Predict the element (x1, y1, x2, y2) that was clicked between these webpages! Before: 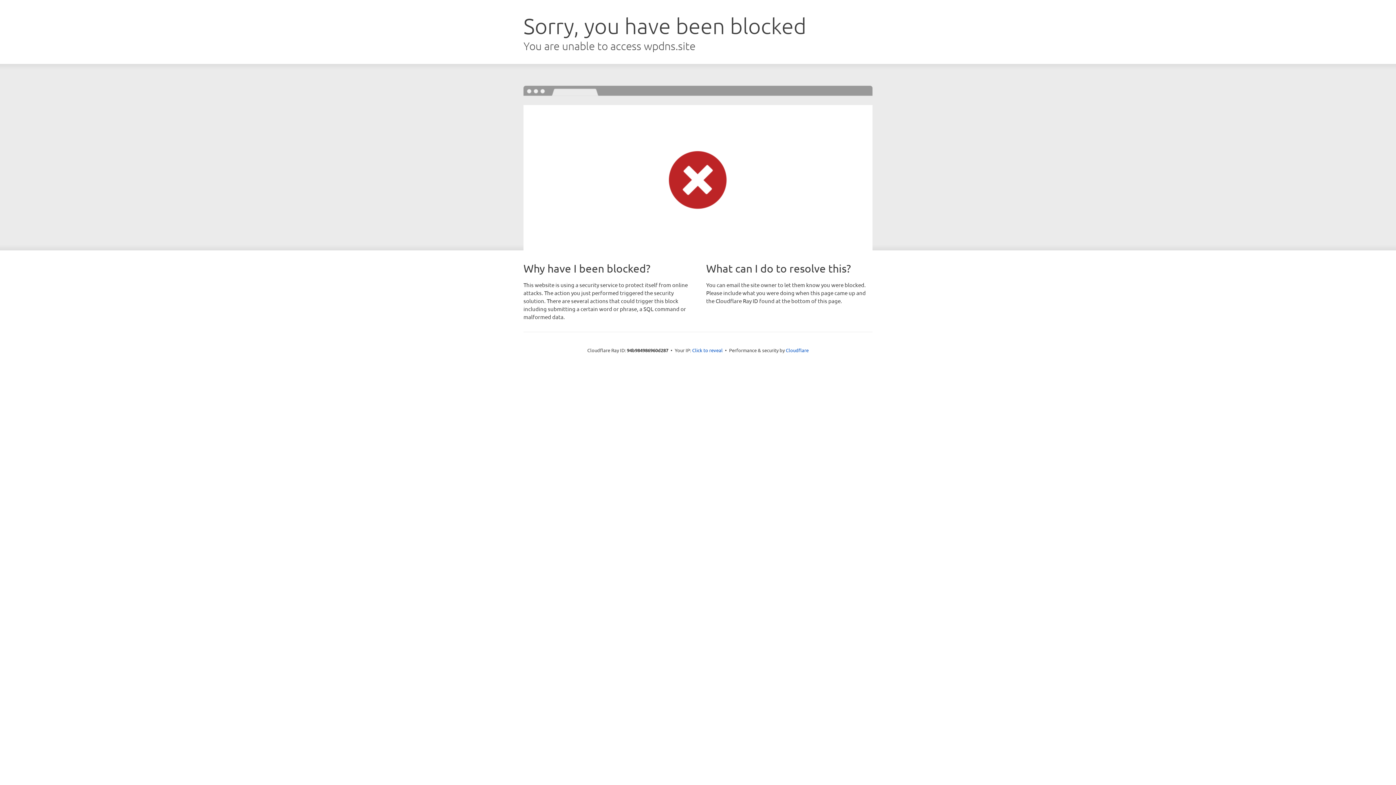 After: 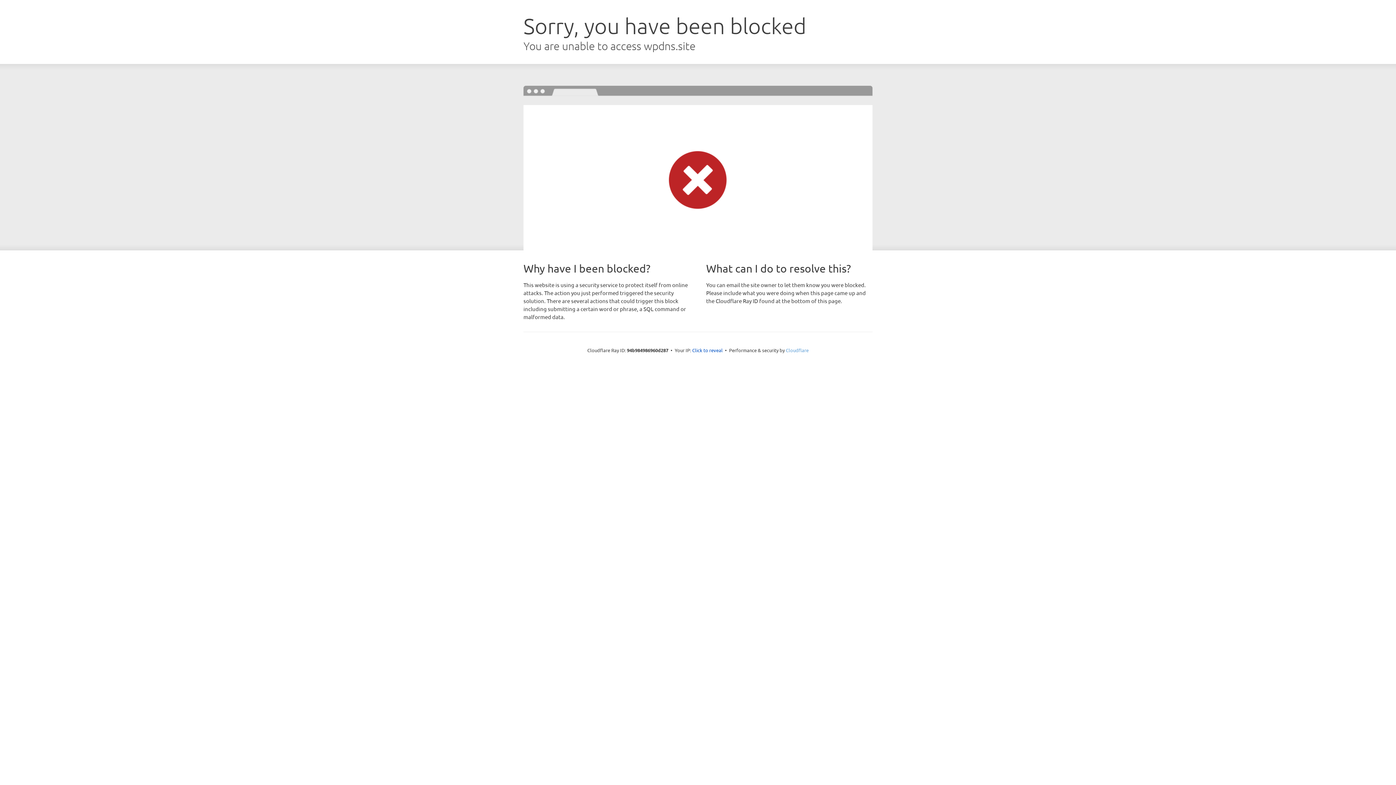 Action: bbox: (786, 347, 808, 353) label: Cloudflare